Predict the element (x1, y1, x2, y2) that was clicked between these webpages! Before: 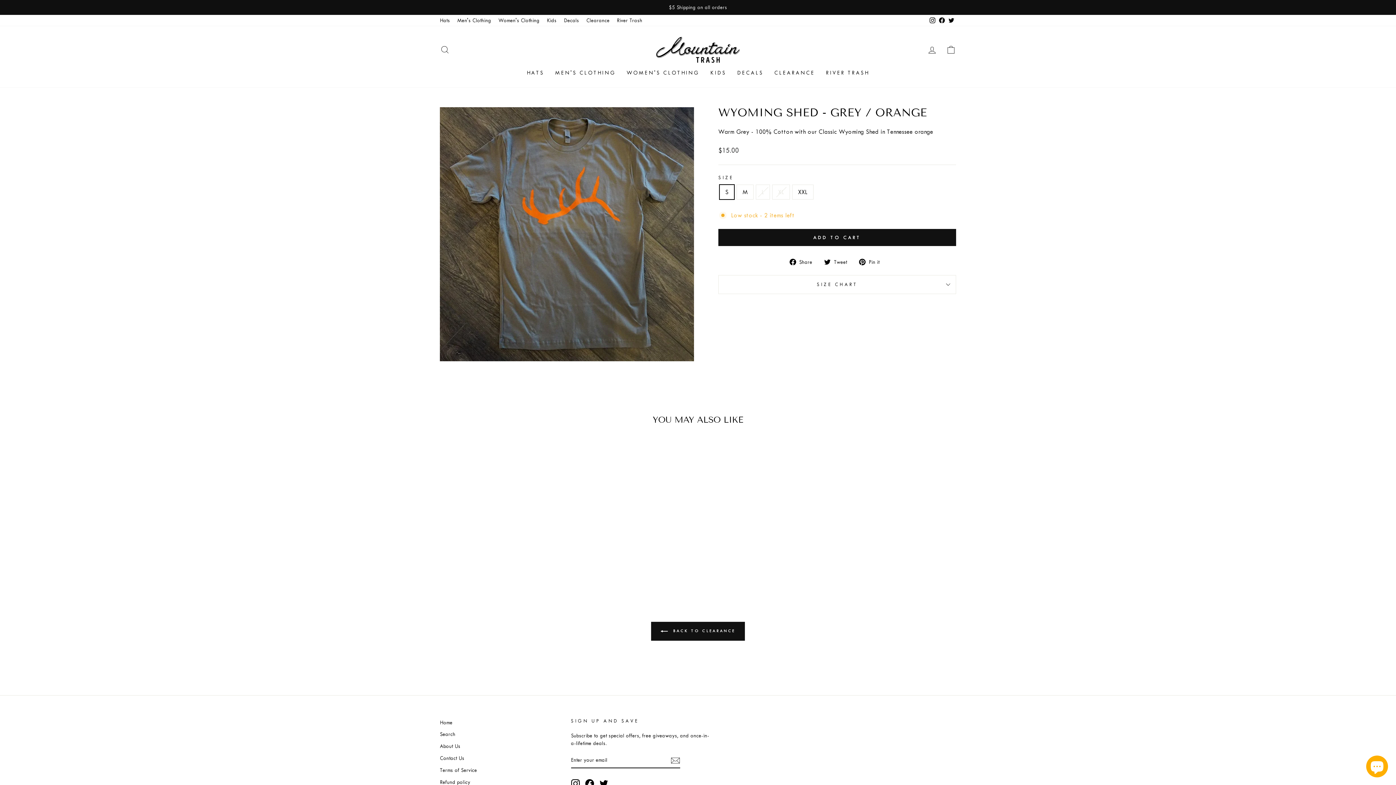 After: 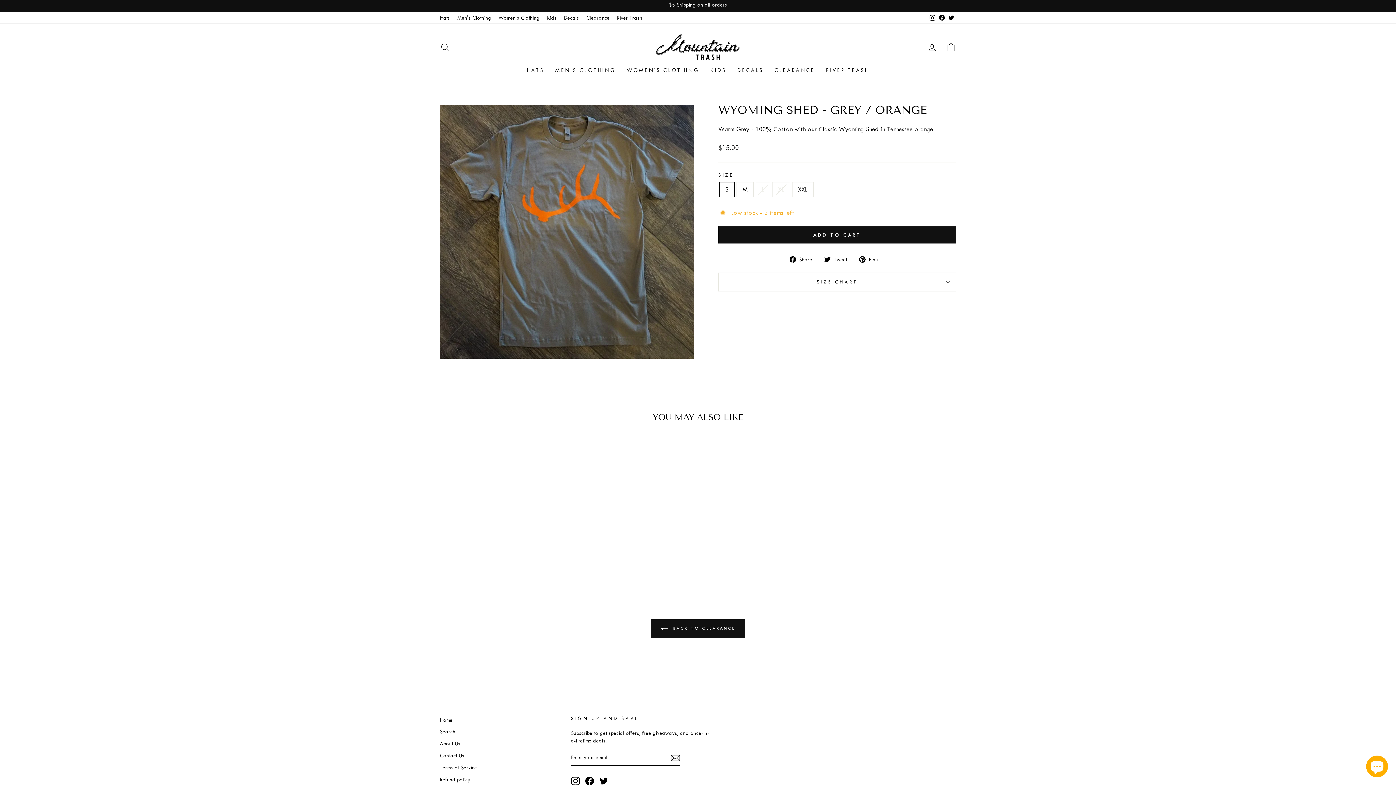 Action: label: Twitter bbox: (599, 779, 608, 788)